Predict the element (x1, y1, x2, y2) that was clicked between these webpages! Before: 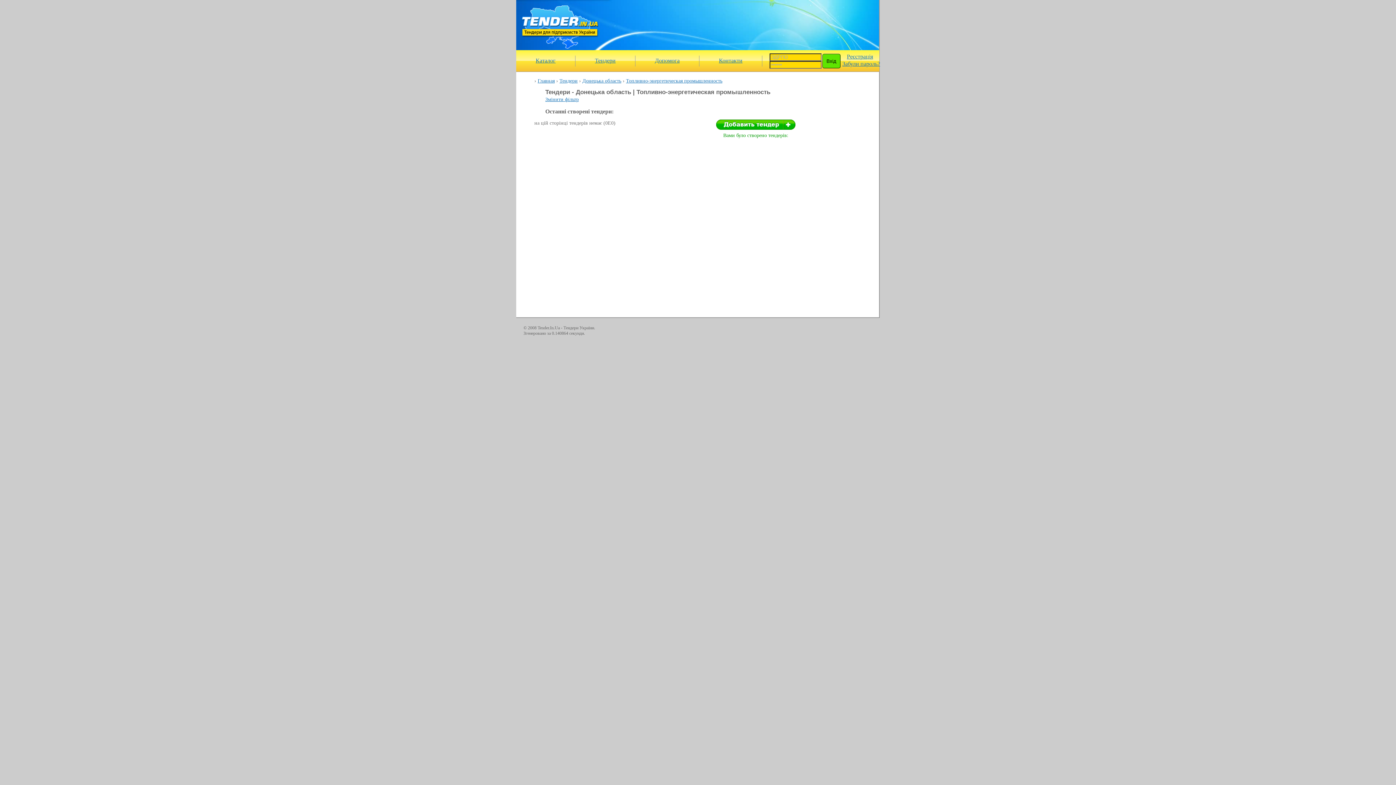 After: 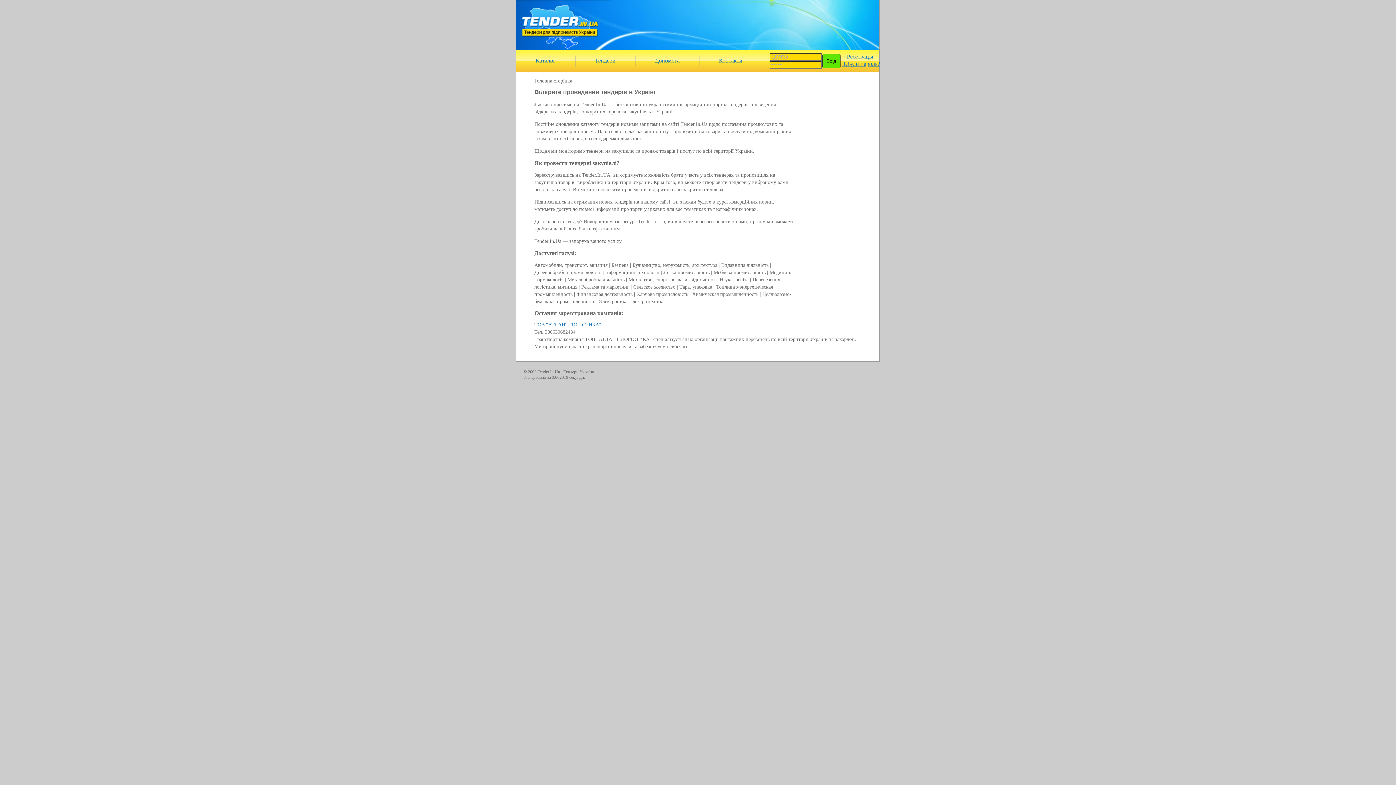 Action: bbox: (516, 0, 605, 50)